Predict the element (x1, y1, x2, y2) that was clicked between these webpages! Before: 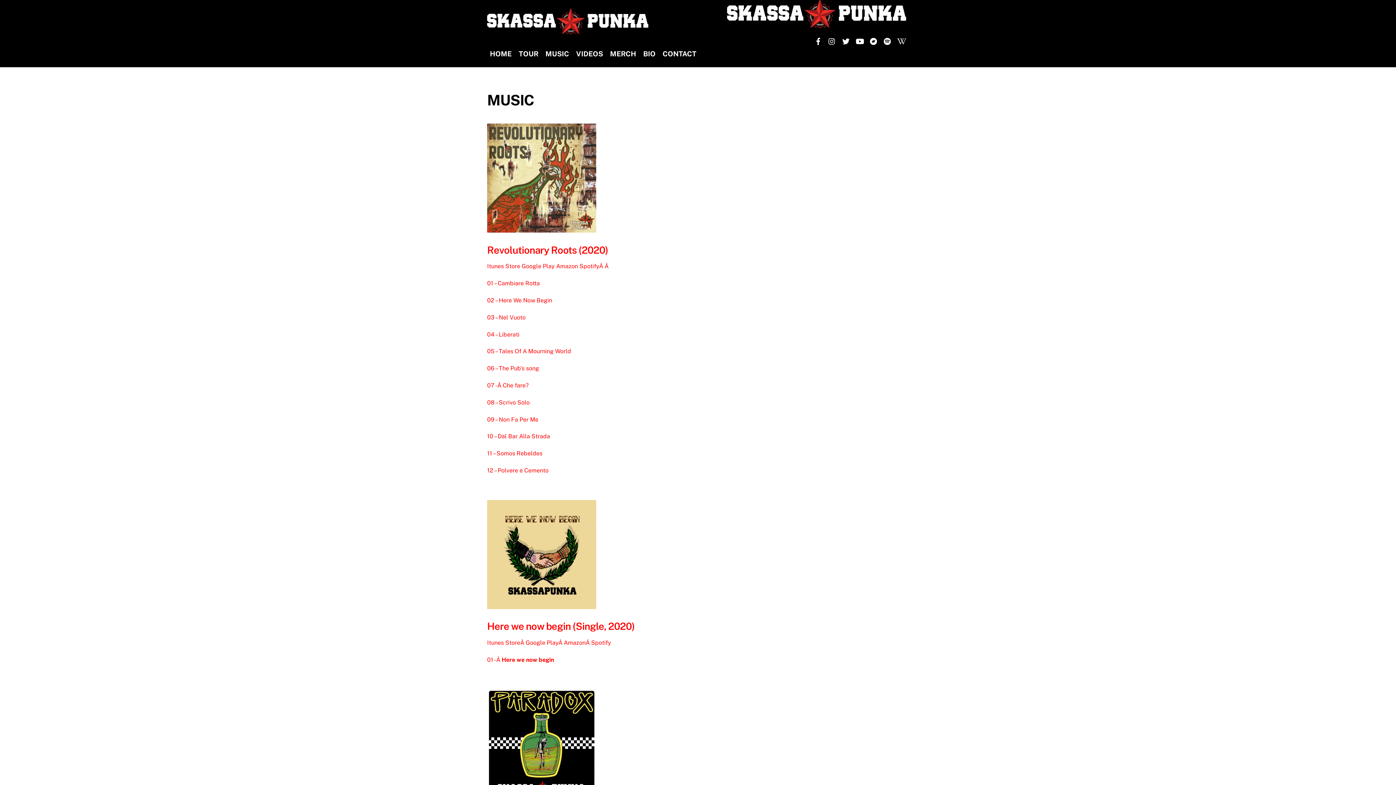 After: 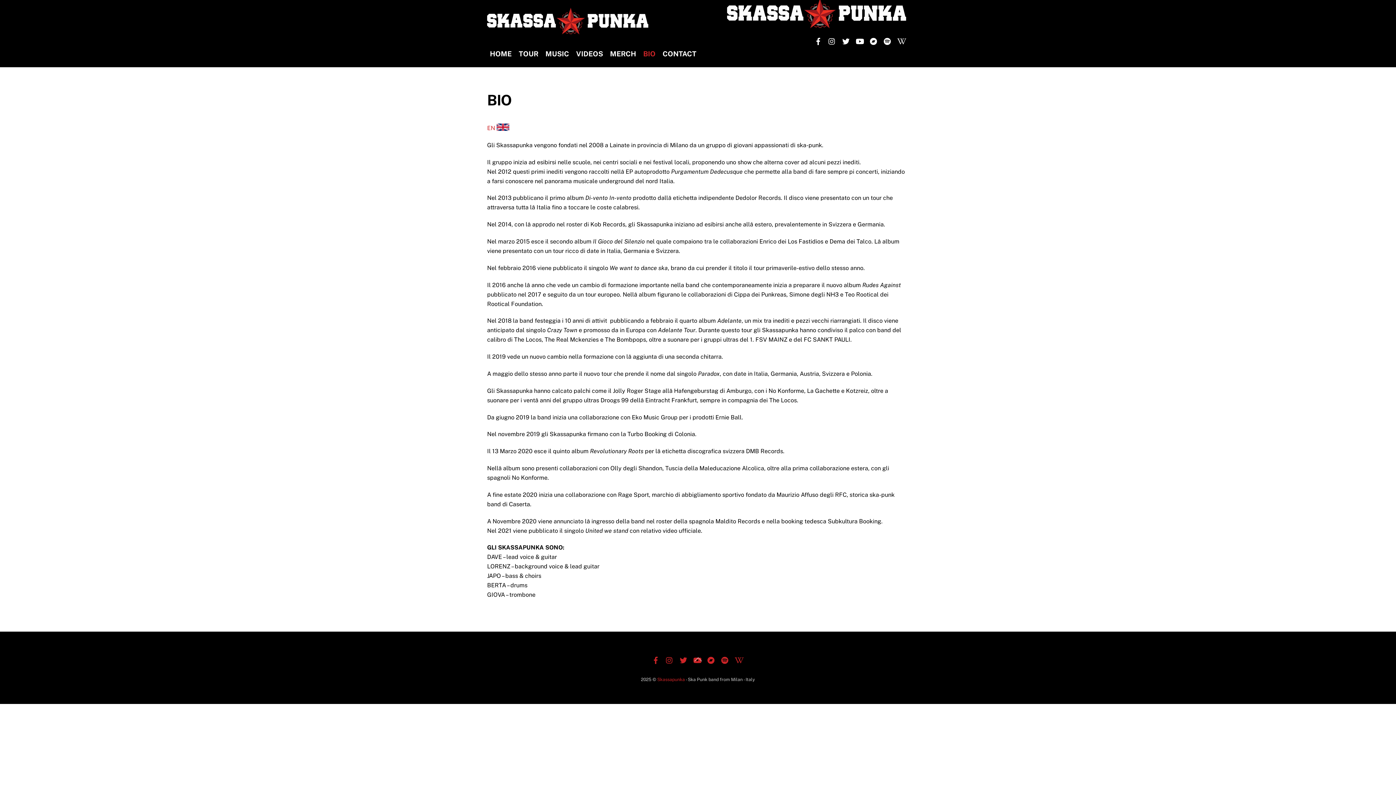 Action: label: BIO bbox: (640, 46, 658, 61)